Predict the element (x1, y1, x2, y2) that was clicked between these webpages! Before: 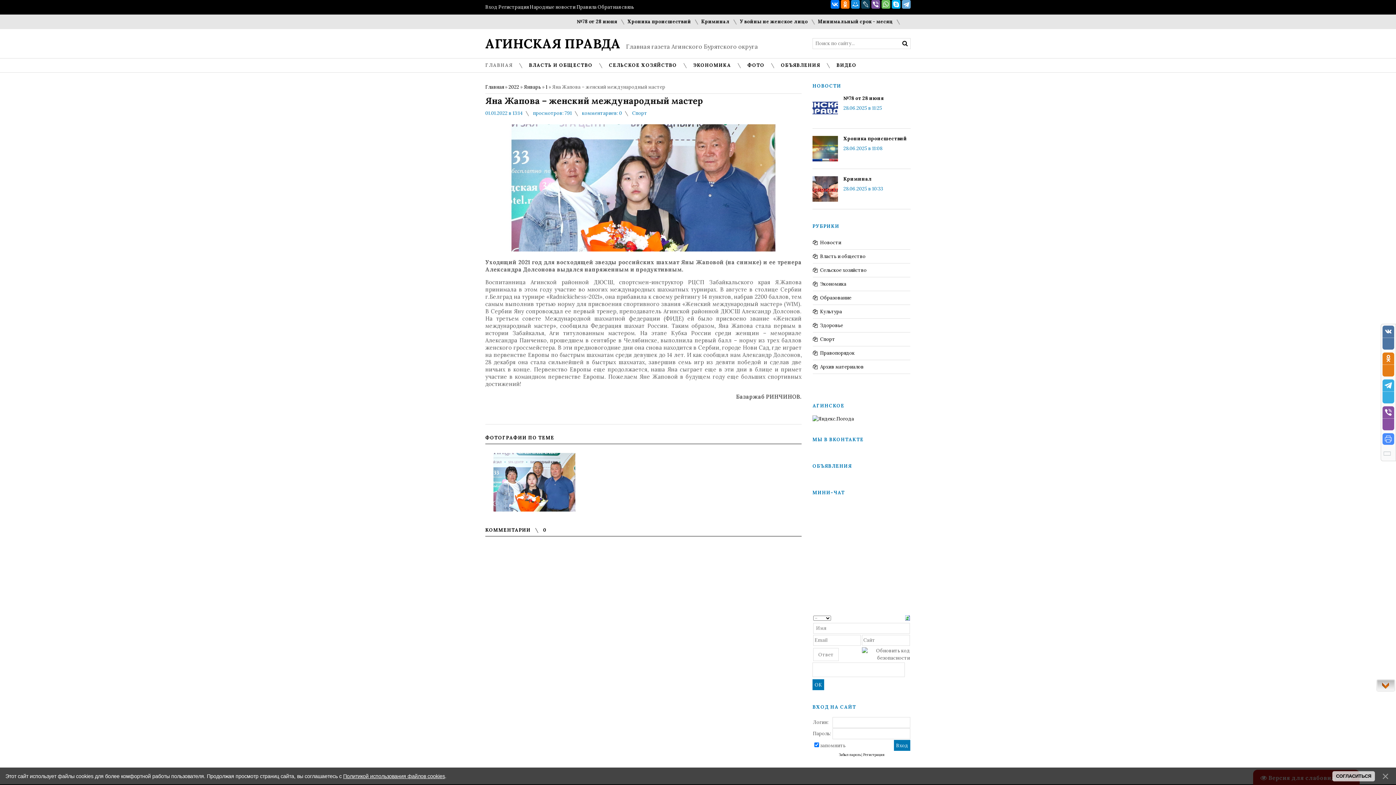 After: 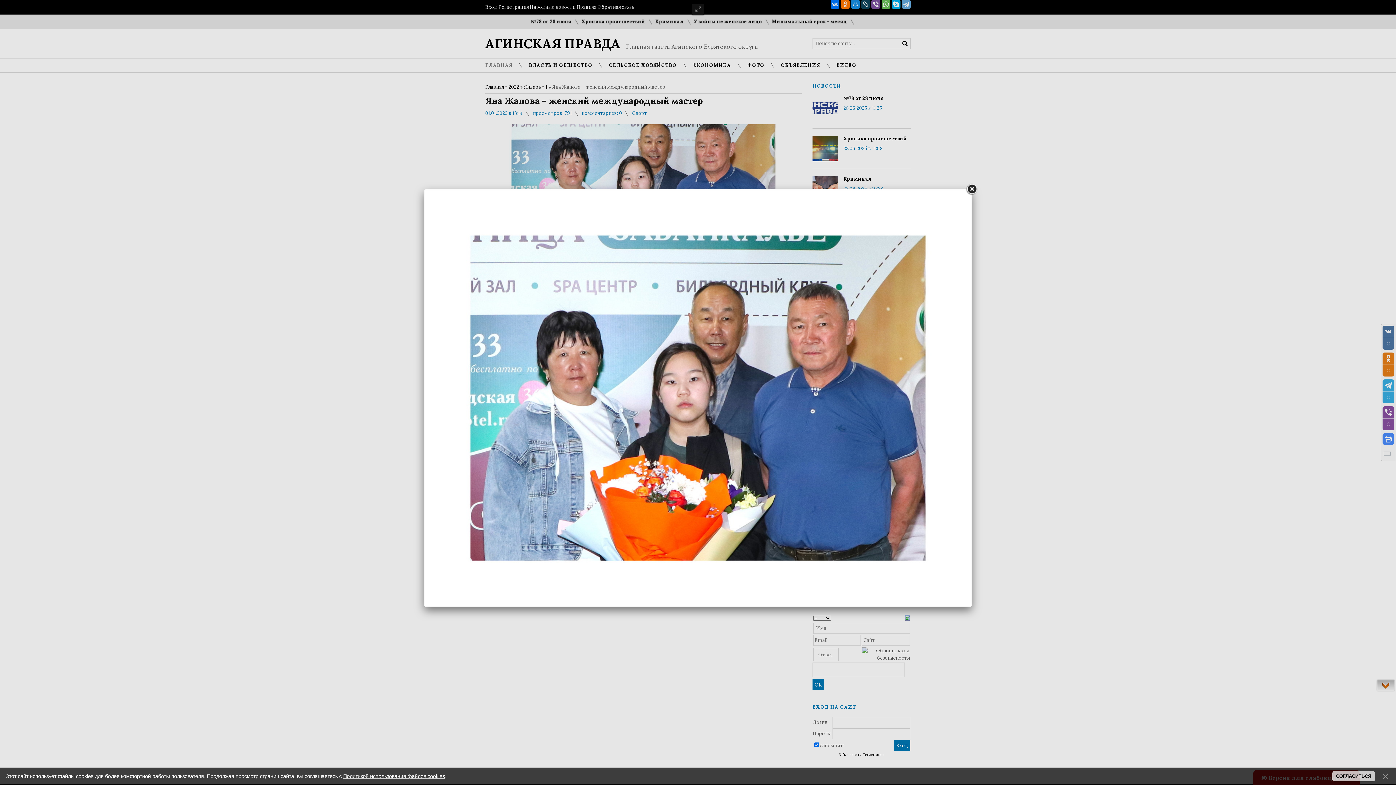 Action: bbox: (485, 451, 583, 513)